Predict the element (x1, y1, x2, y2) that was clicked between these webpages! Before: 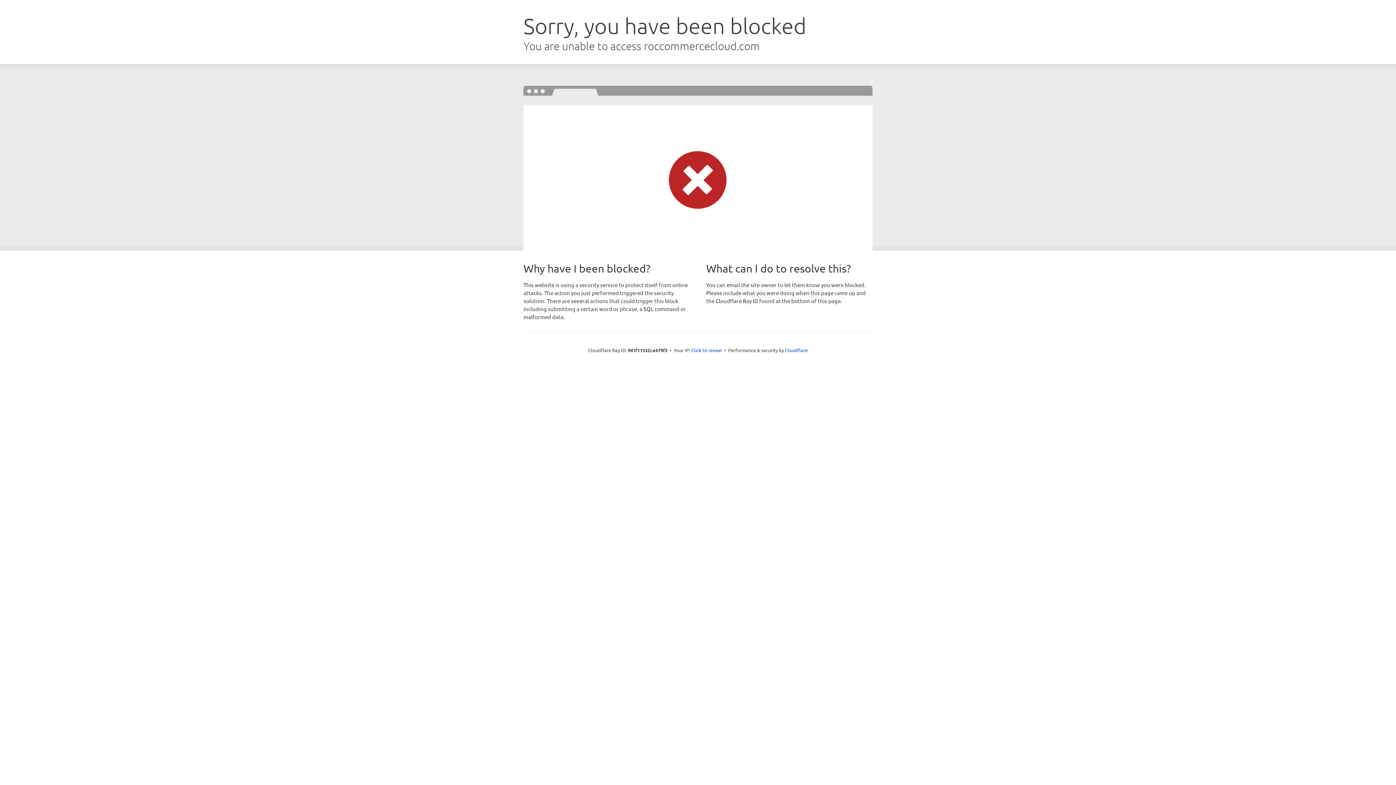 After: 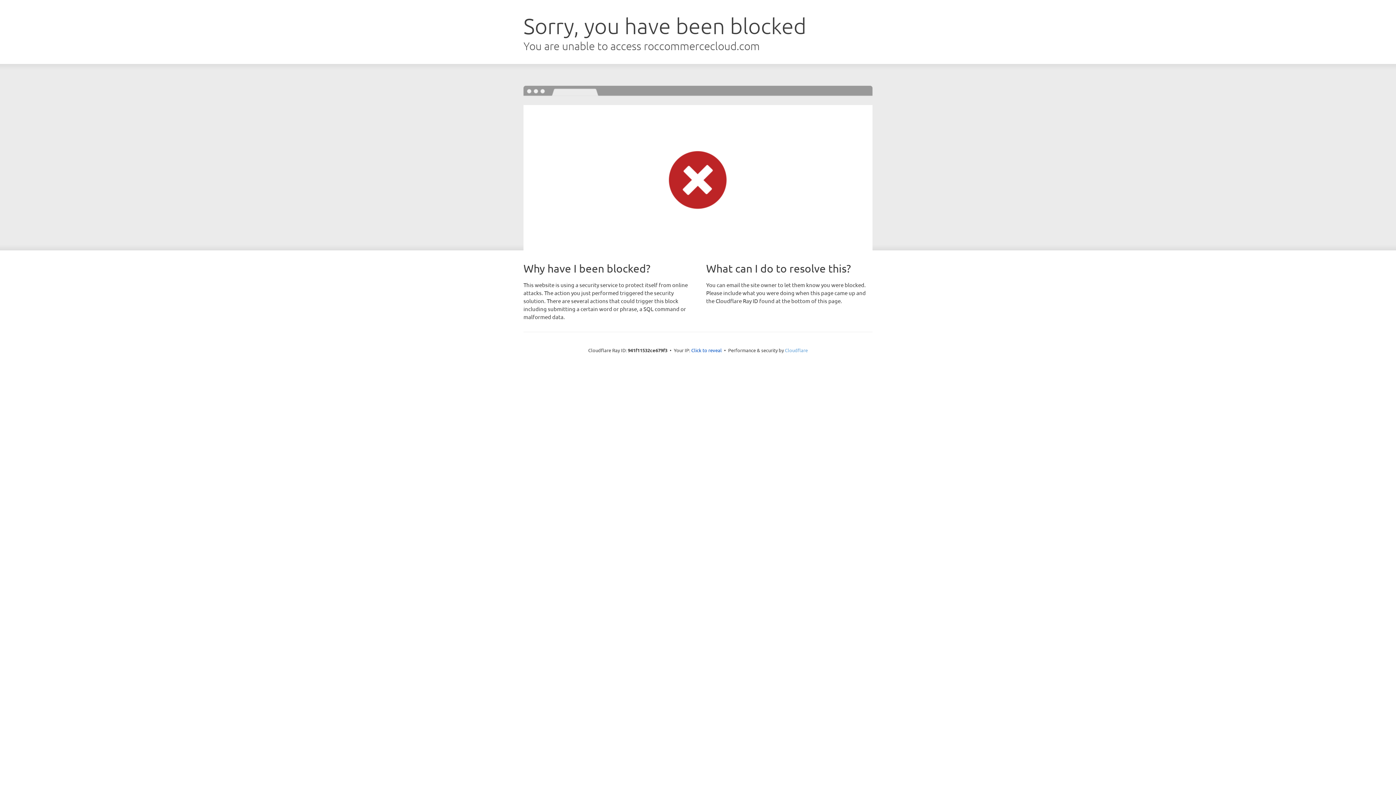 Action: bbox: (785, 347, 808, 353) label: Cloudflare